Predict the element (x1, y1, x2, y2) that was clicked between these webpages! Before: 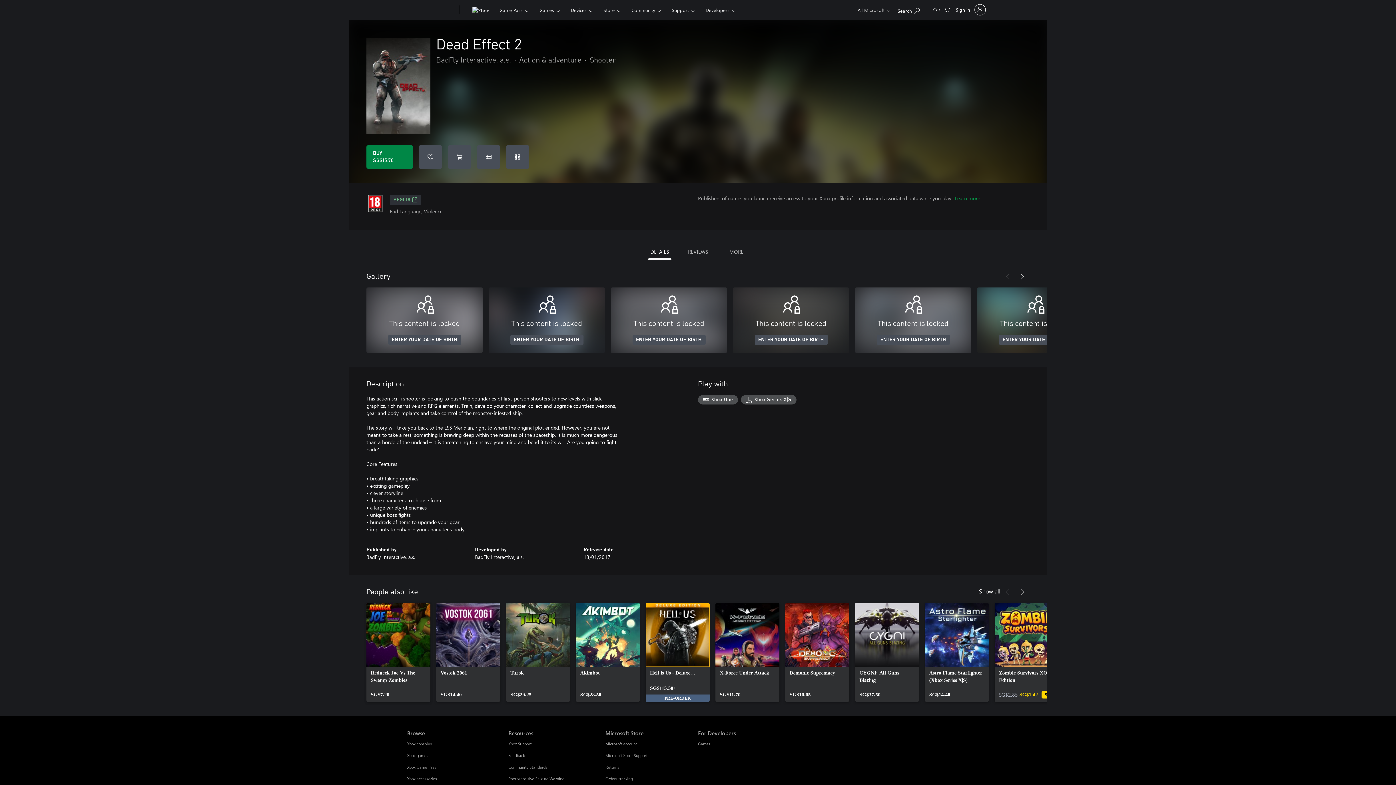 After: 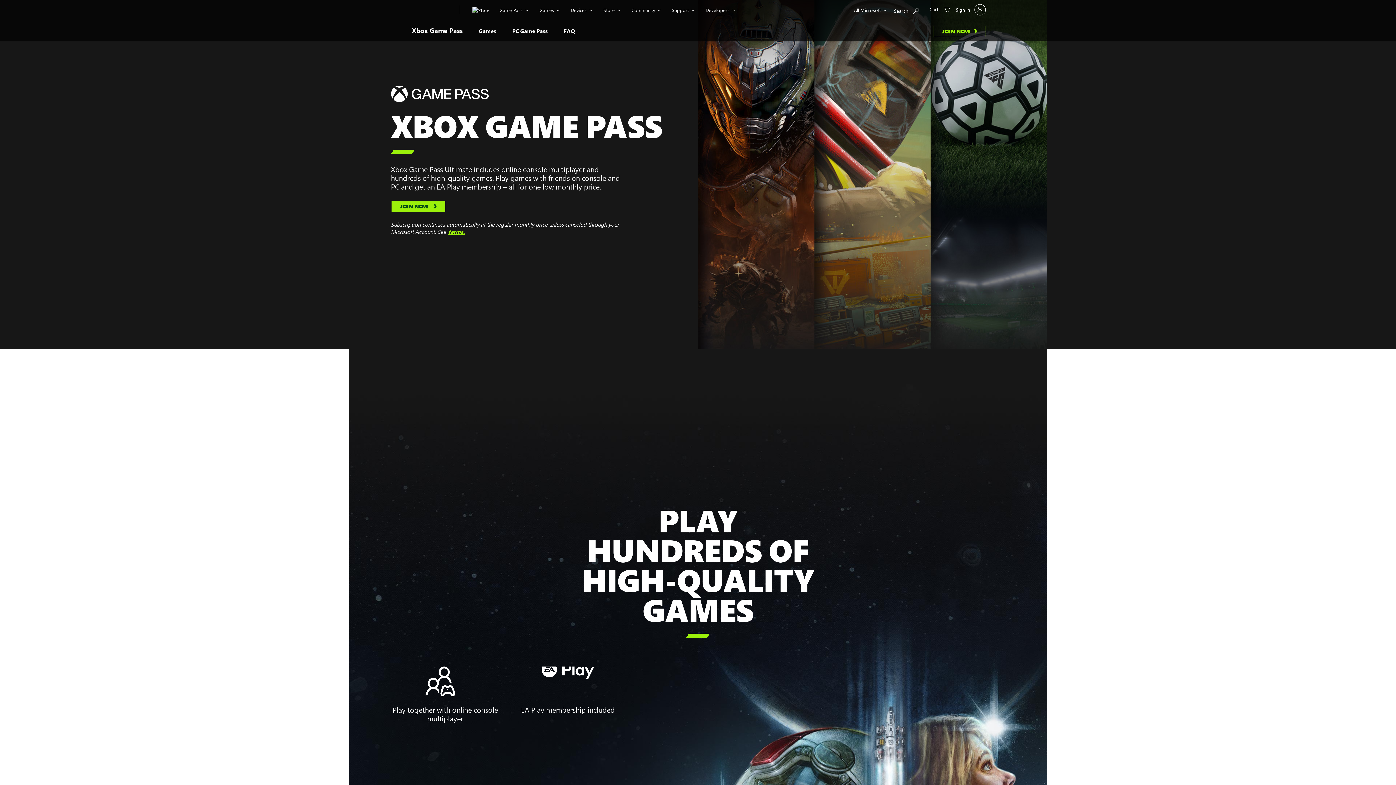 Action: bbox: (407, 765, 436, 769) label: Xbox Game Pass Browse